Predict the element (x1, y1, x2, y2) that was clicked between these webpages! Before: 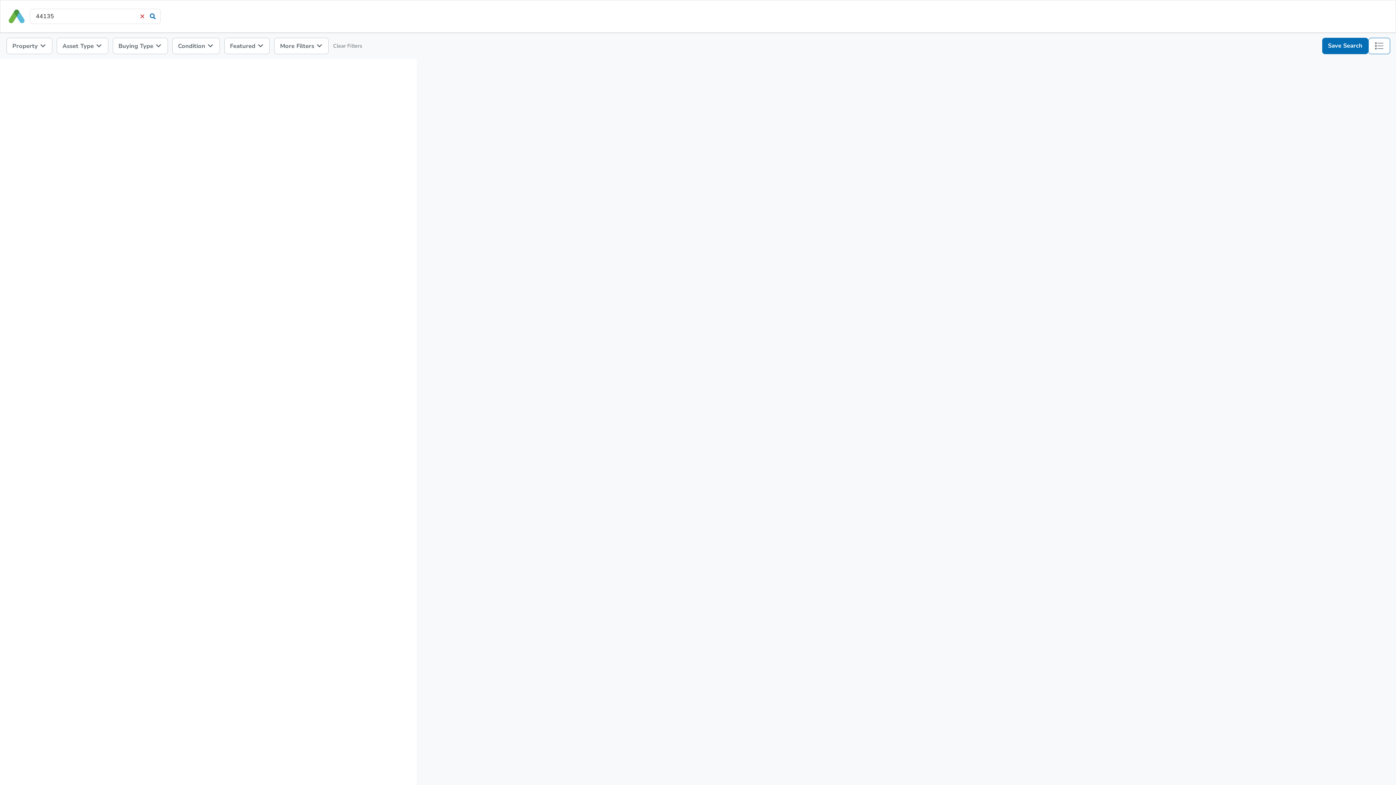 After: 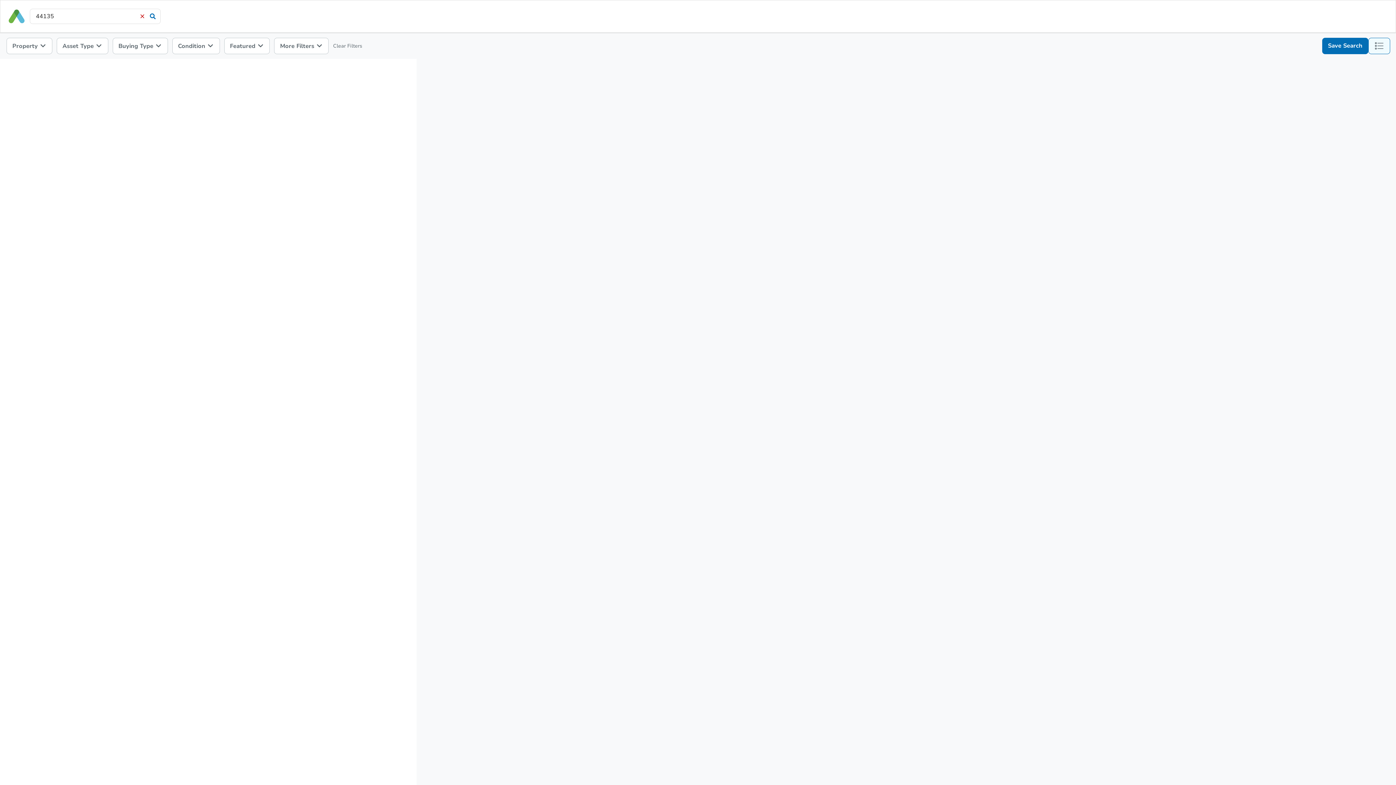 Action: label: list-map-toggle bbox: (1368, 37, 1390, 54)